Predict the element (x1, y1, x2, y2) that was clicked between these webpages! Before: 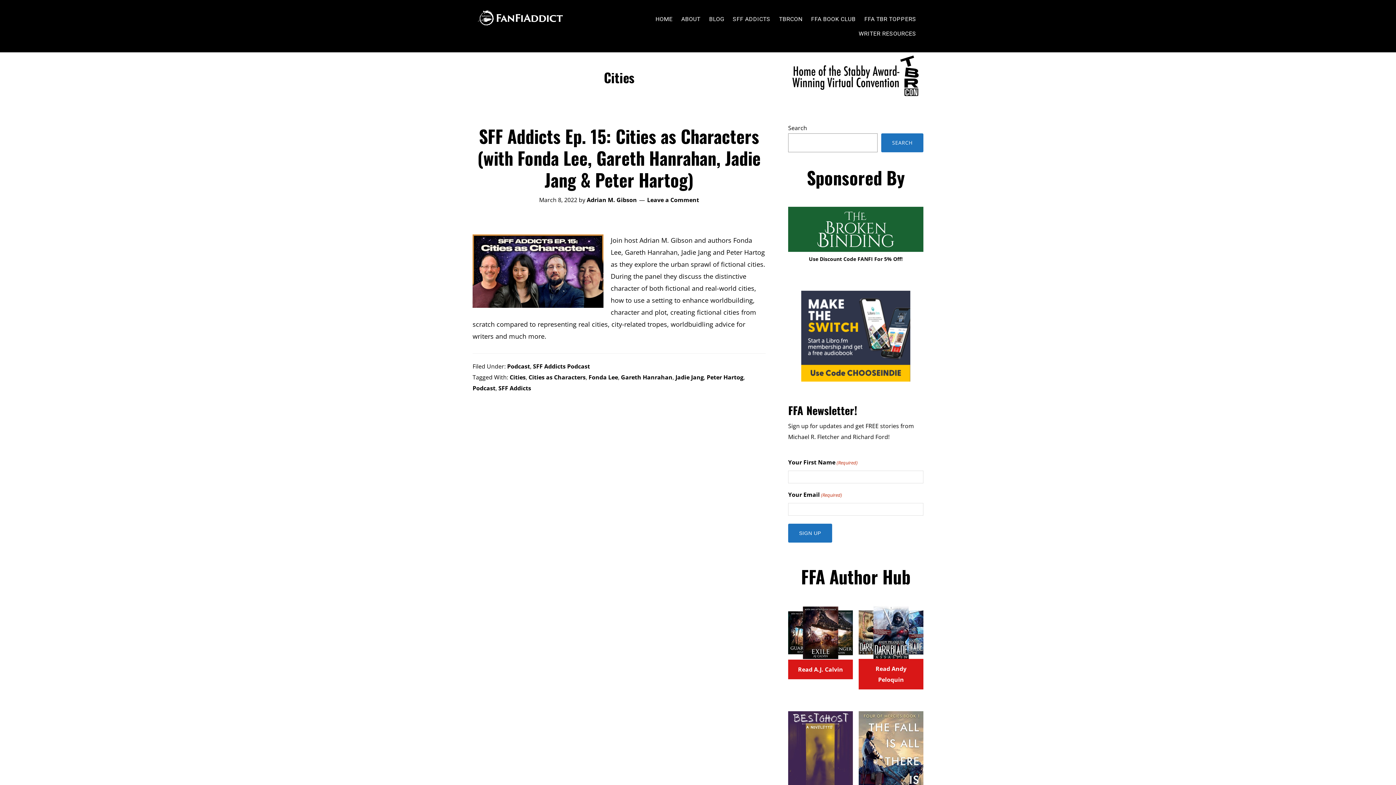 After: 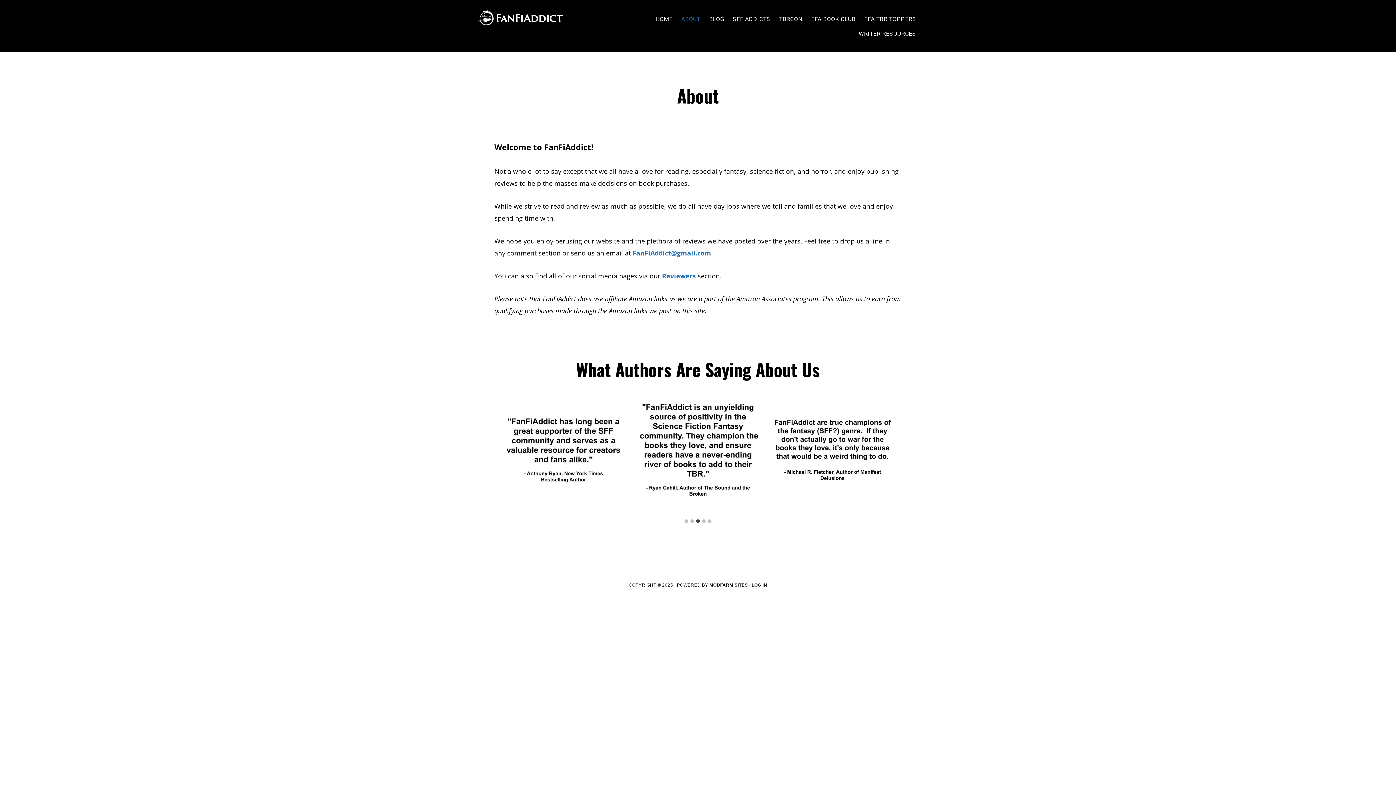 Action: label: ABOUT bbox: (677, 11, 704, 26)